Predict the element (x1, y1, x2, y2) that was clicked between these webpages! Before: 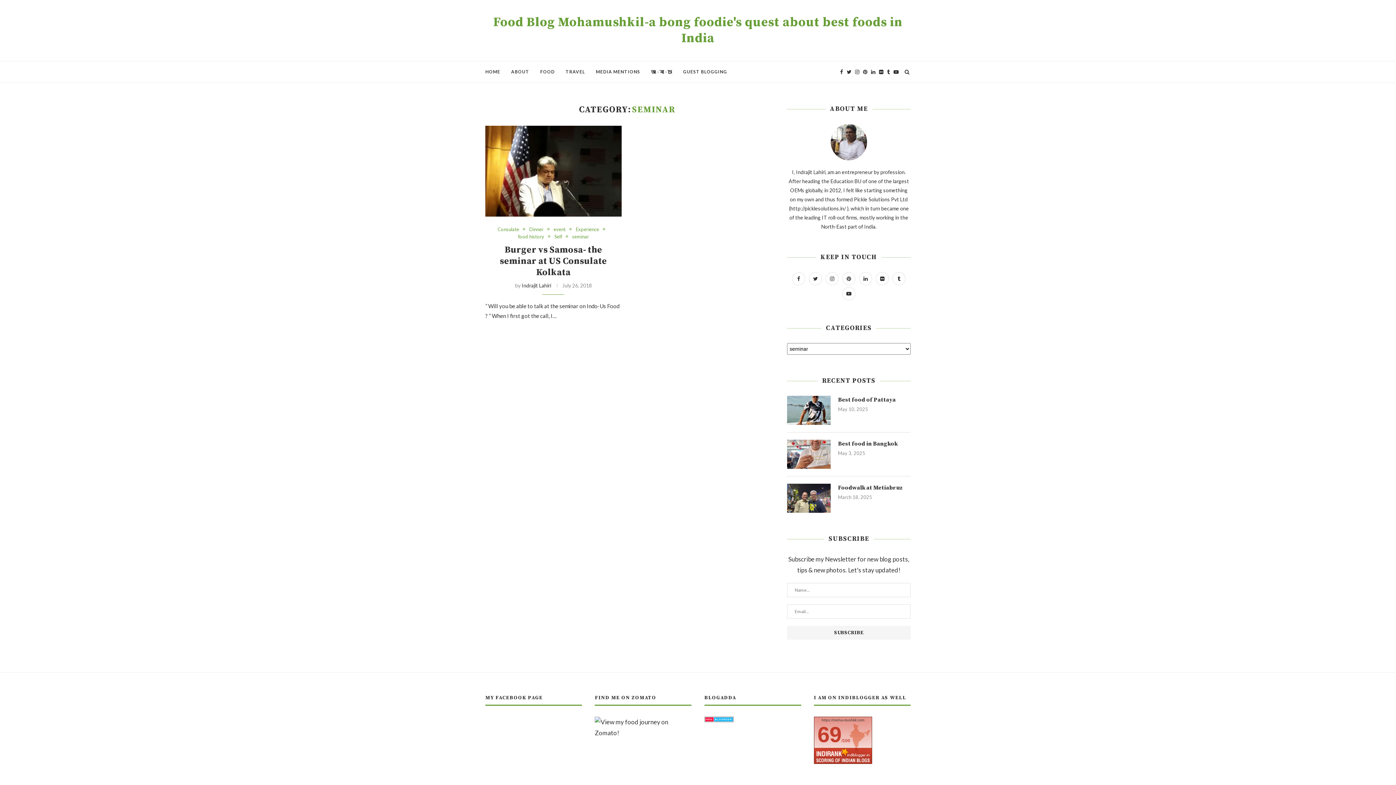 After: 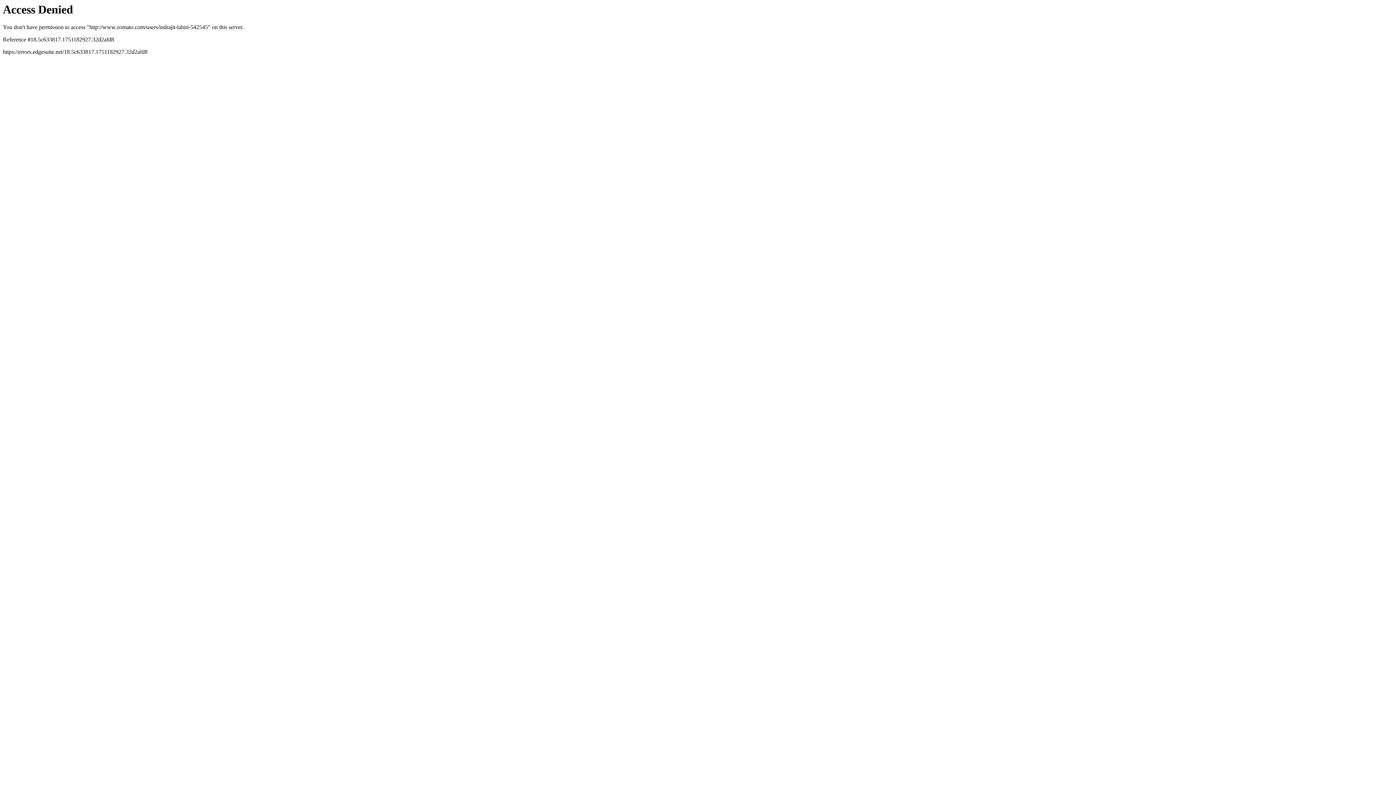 Action: bbox: (595, 718, 691, 726)